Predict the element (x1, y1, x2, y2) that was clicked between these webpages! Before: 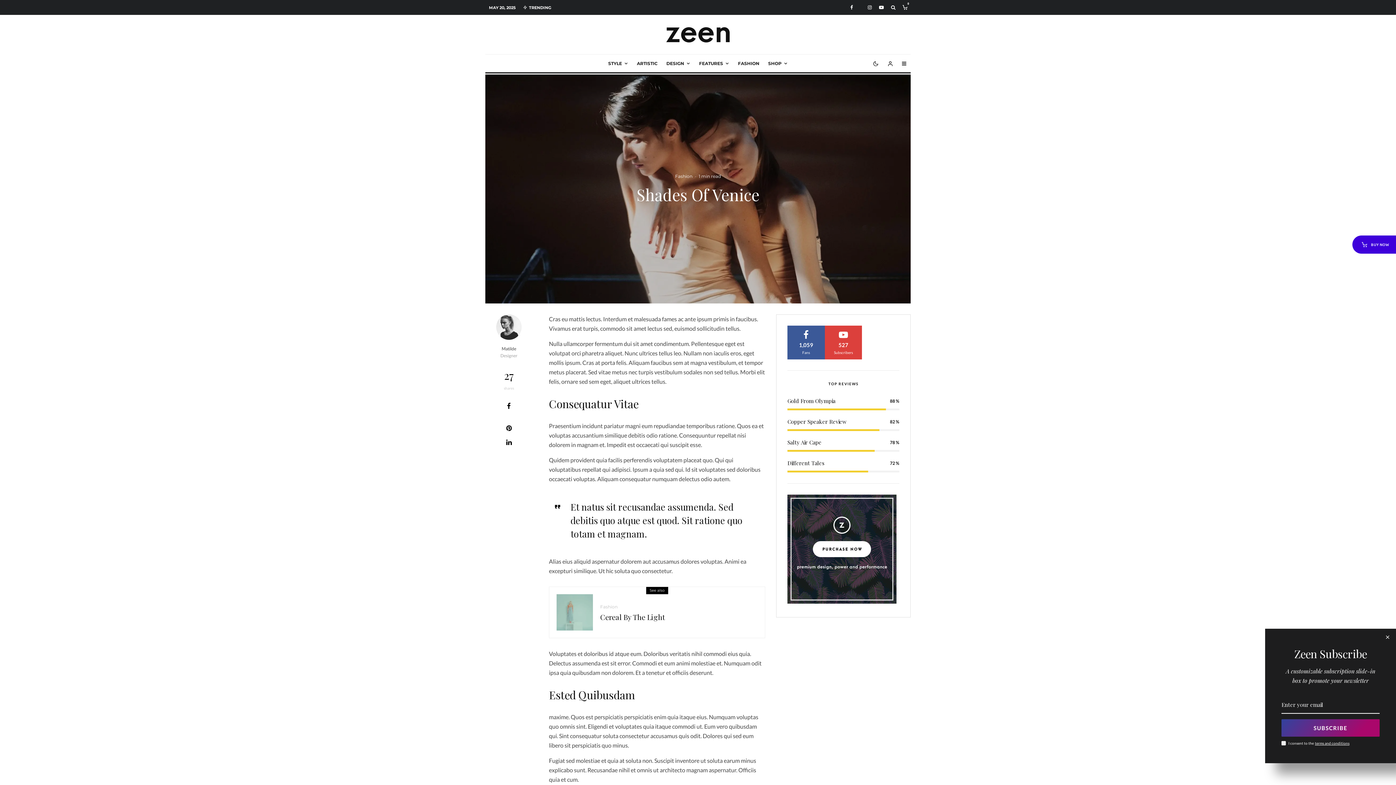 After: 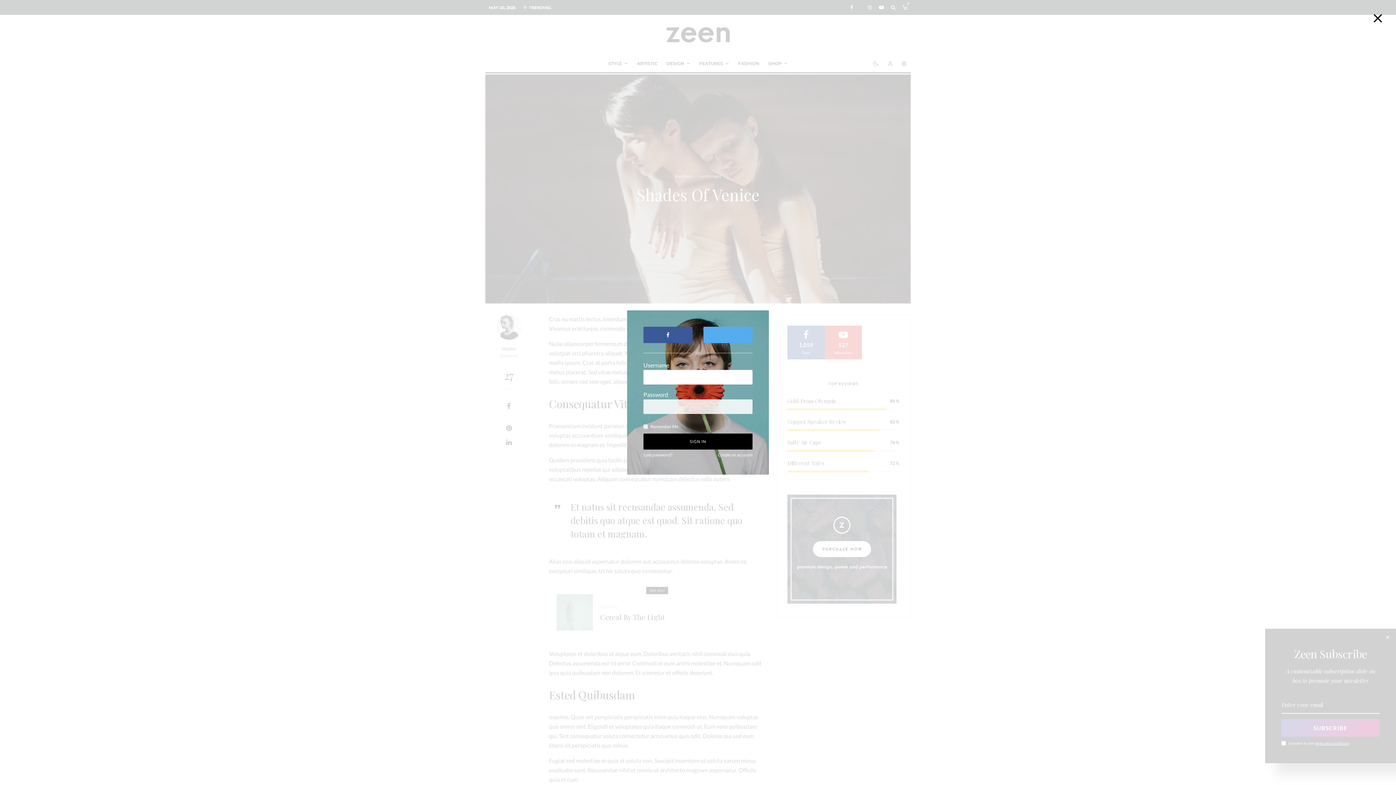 Action: bbox: (883, 54, 897, 72)